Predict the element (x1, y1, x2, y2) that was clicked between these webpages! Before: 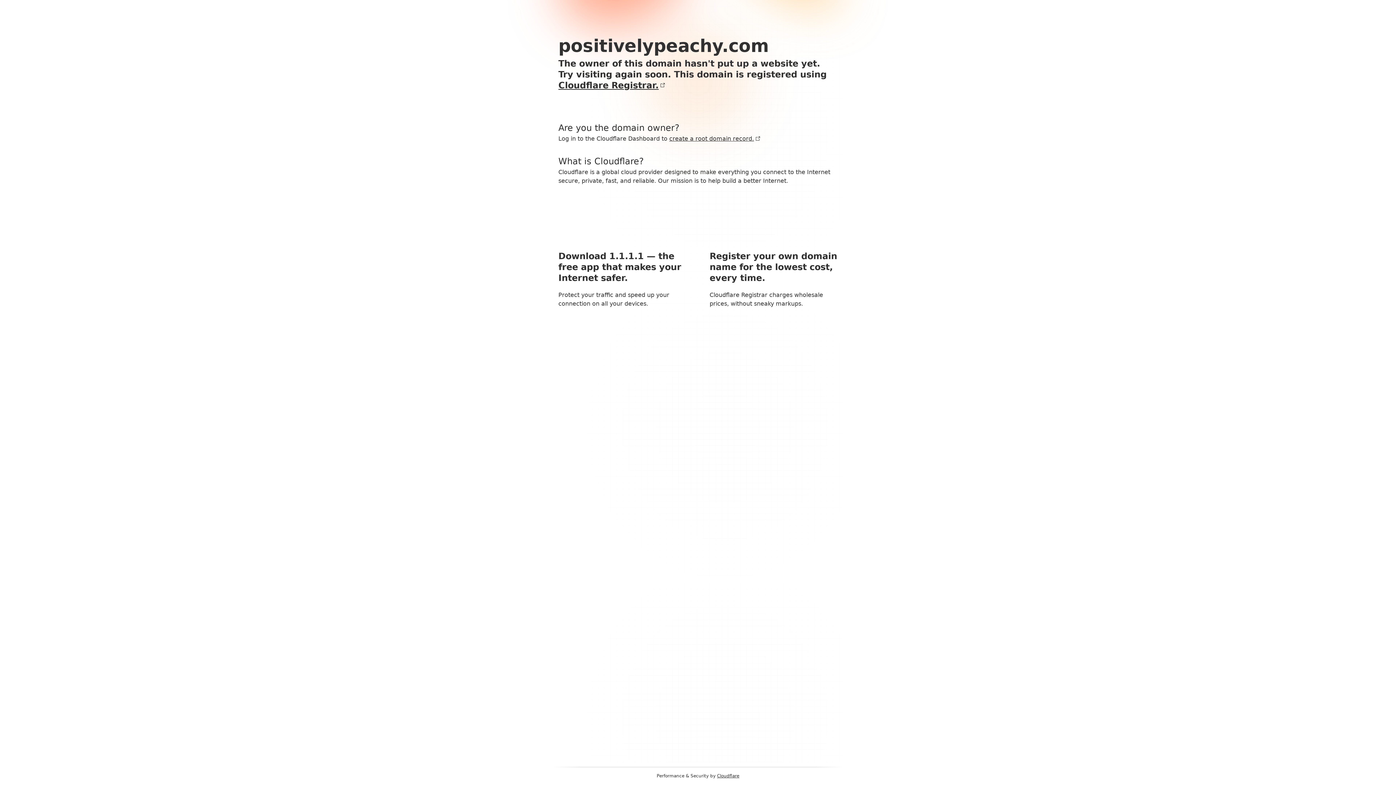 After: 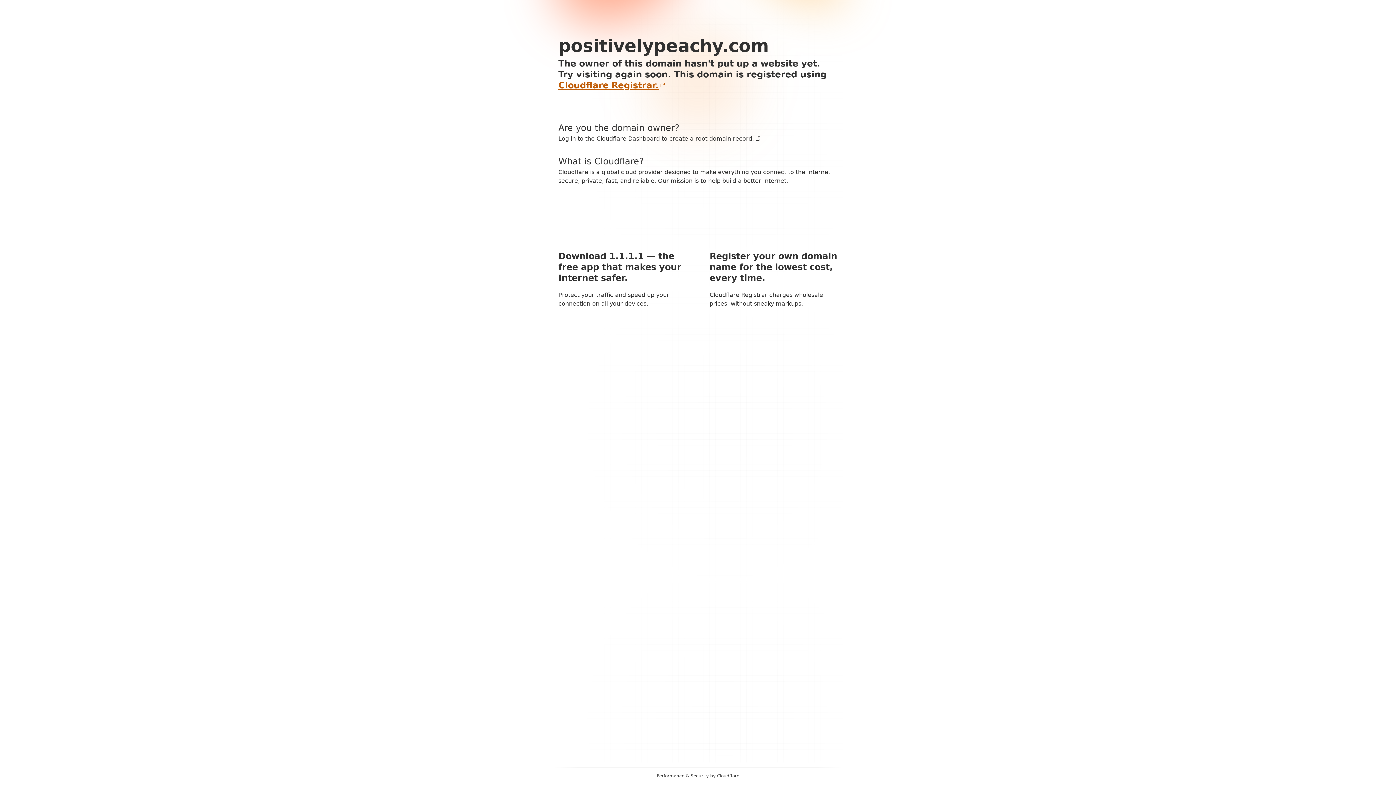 Action: label: Cloudflare Registrar. bbox: (558, 80, 665, 90)